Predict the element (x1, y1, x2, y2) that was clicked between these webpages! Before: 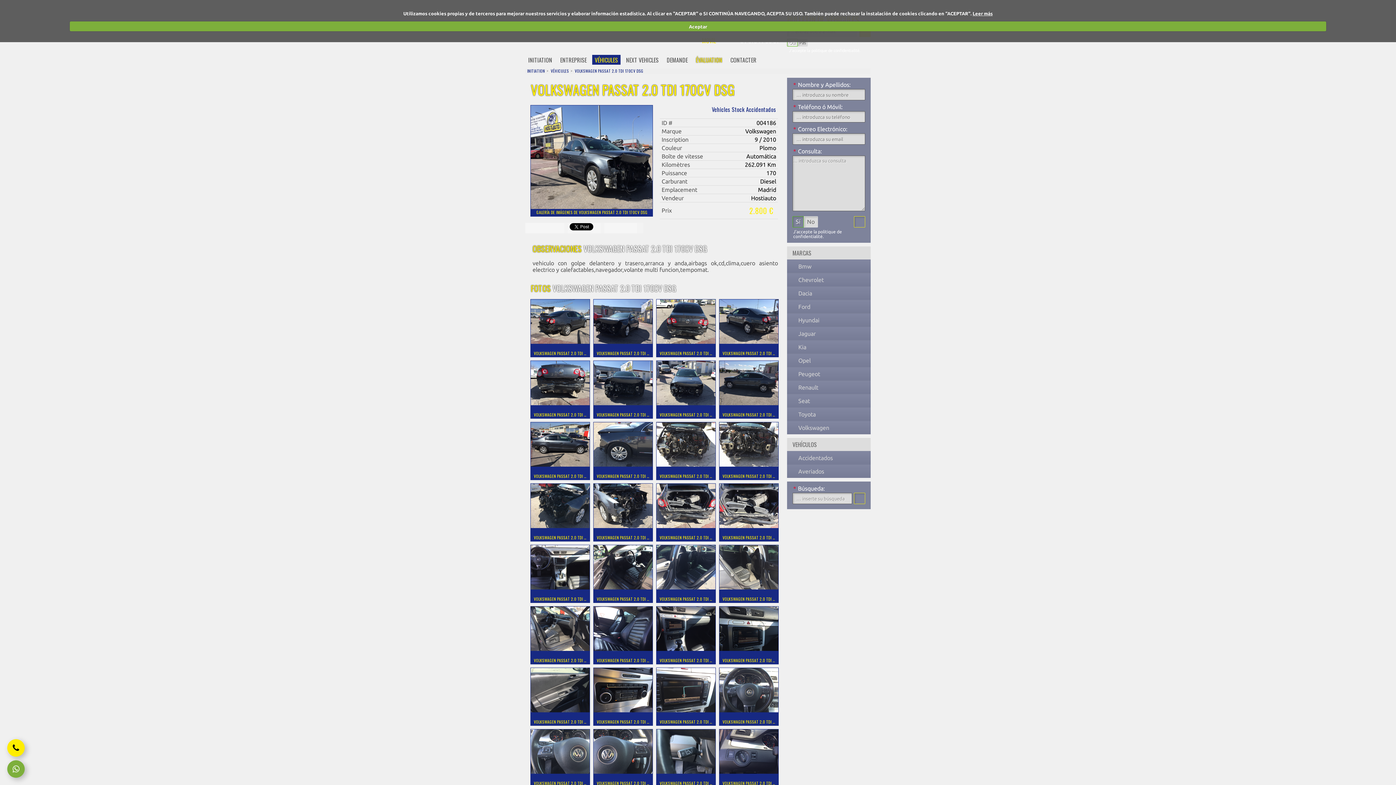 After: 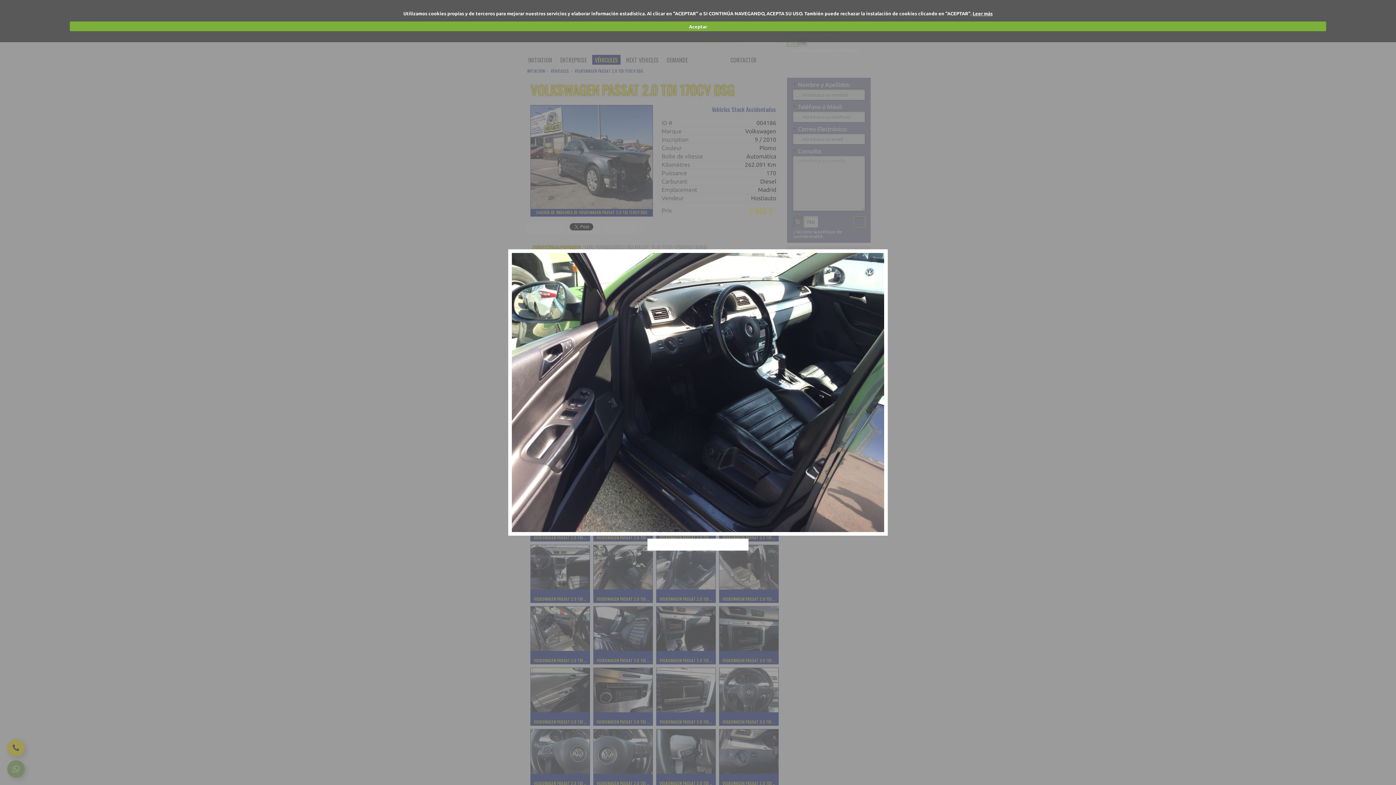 Action: bbox: (593, 545, 652, 603) label: VOLKSWAGEN PASSAT 2.0 TDI …